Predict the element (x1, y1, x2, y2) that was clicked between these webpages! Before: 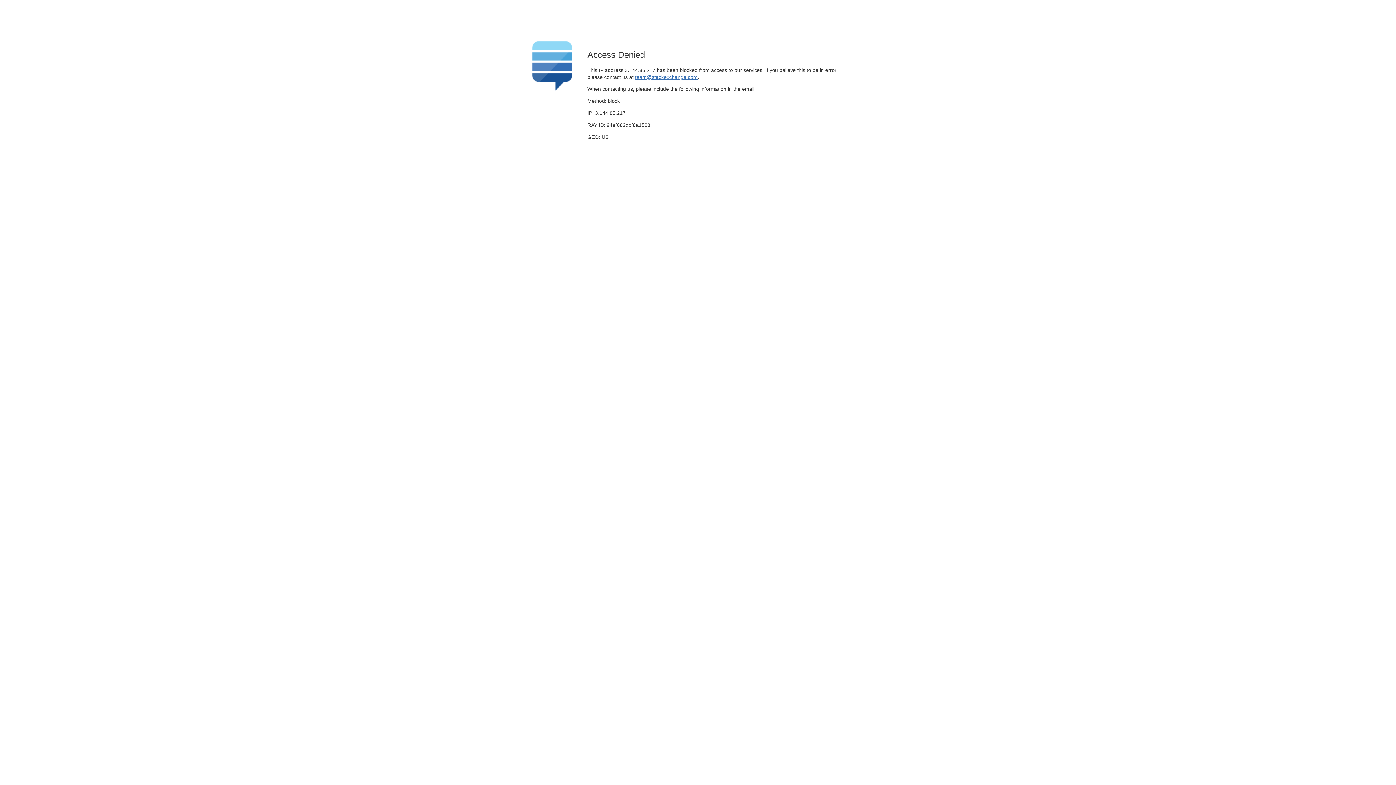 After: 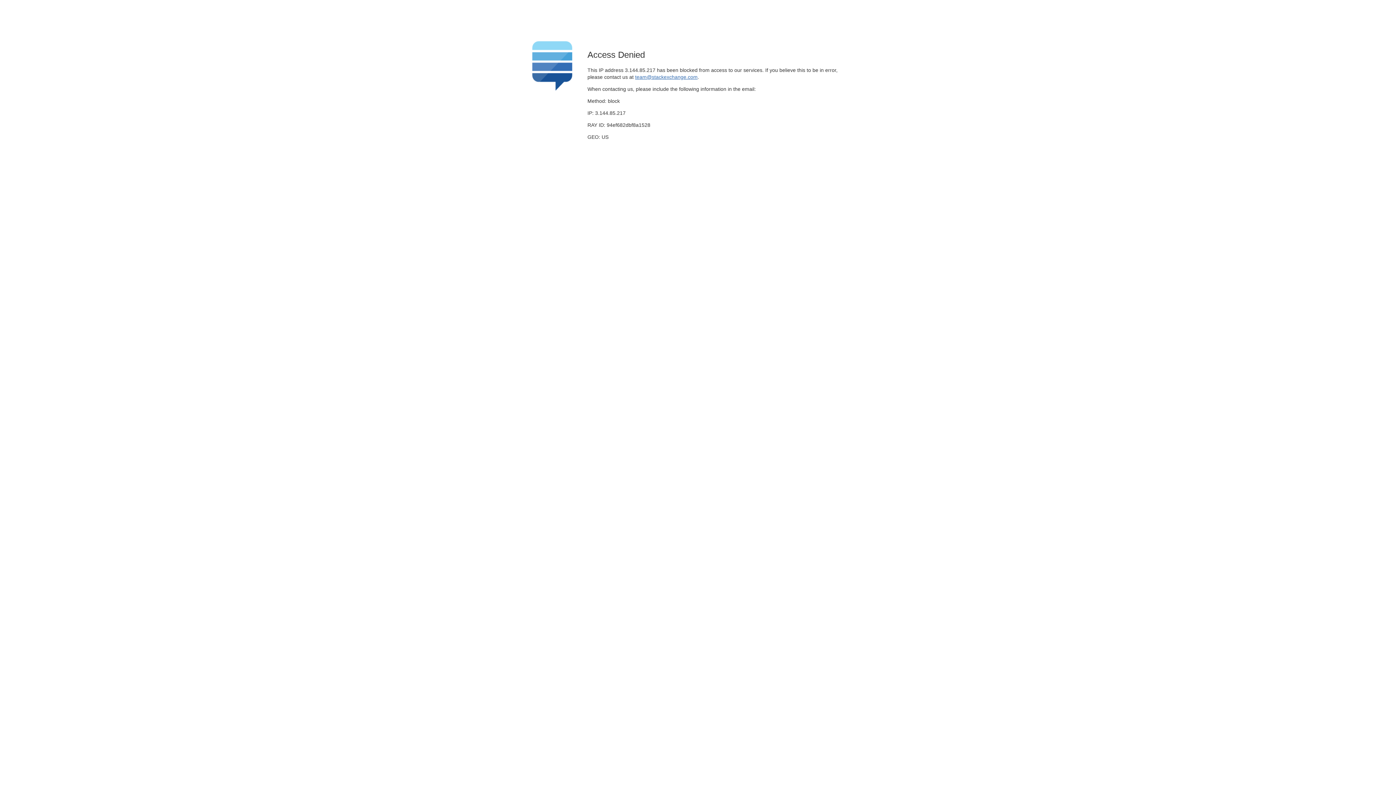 Action: label: team@stackexchange.com bbox: (635, 74, 697, 79)